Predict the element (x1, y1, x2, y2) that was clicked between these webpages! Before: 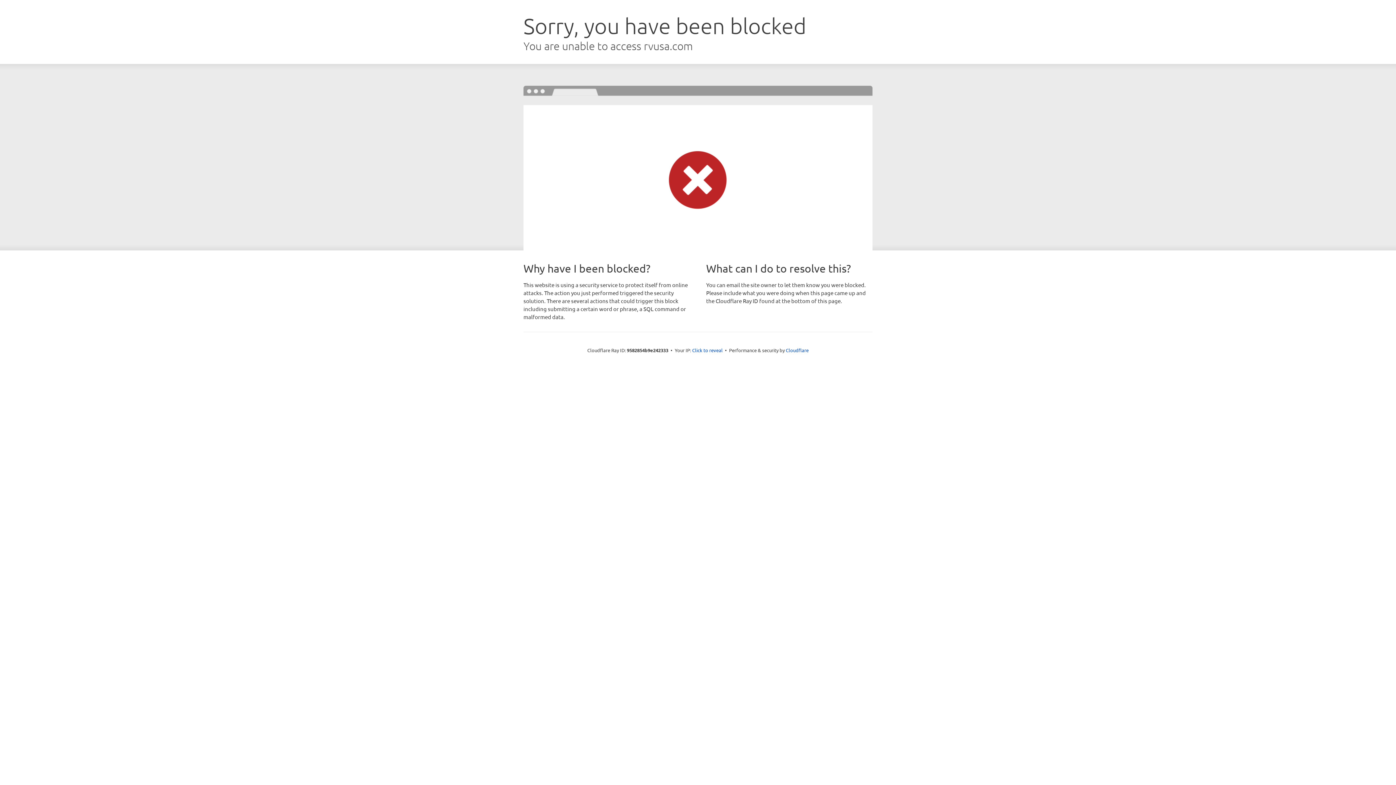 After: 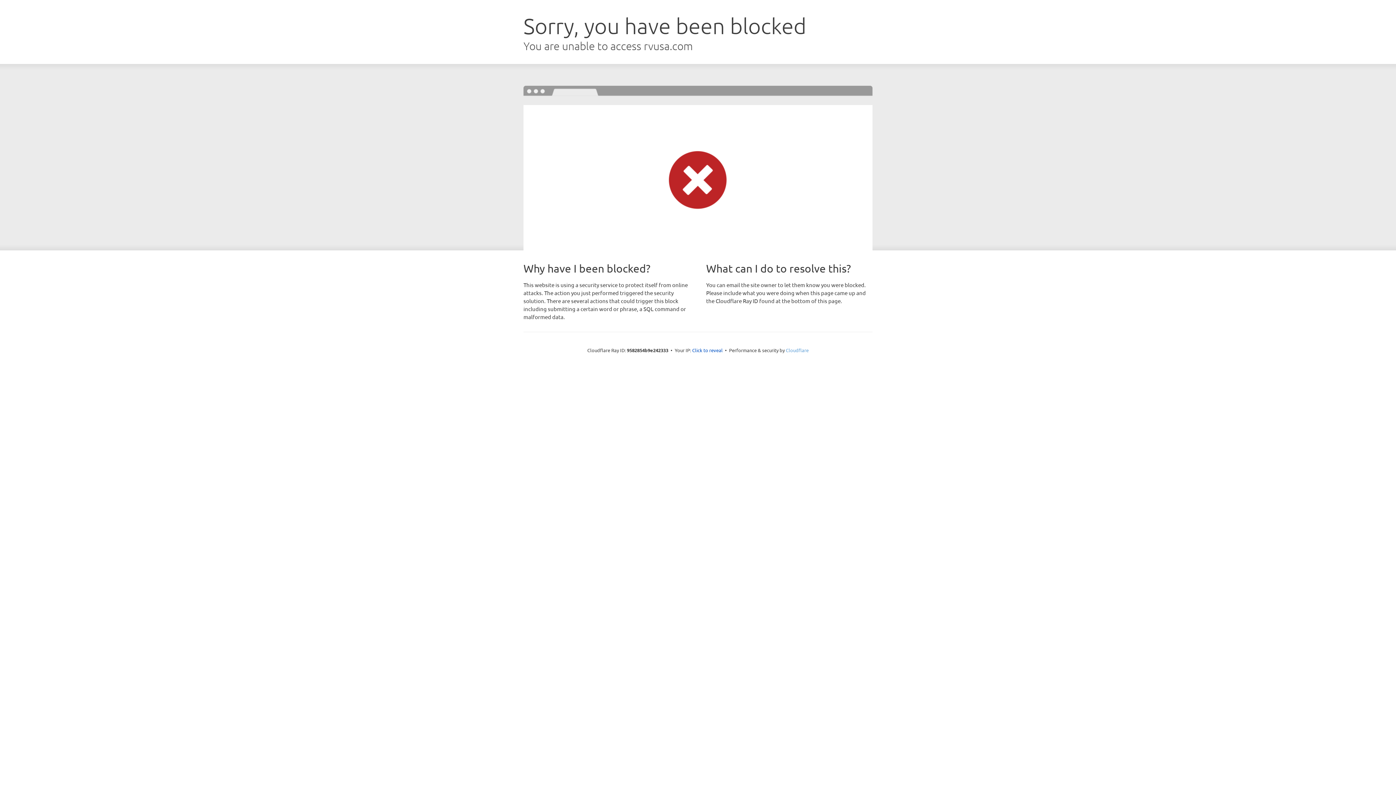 Action: label: Cloudflare bbox: (786, 347, 808, 353)